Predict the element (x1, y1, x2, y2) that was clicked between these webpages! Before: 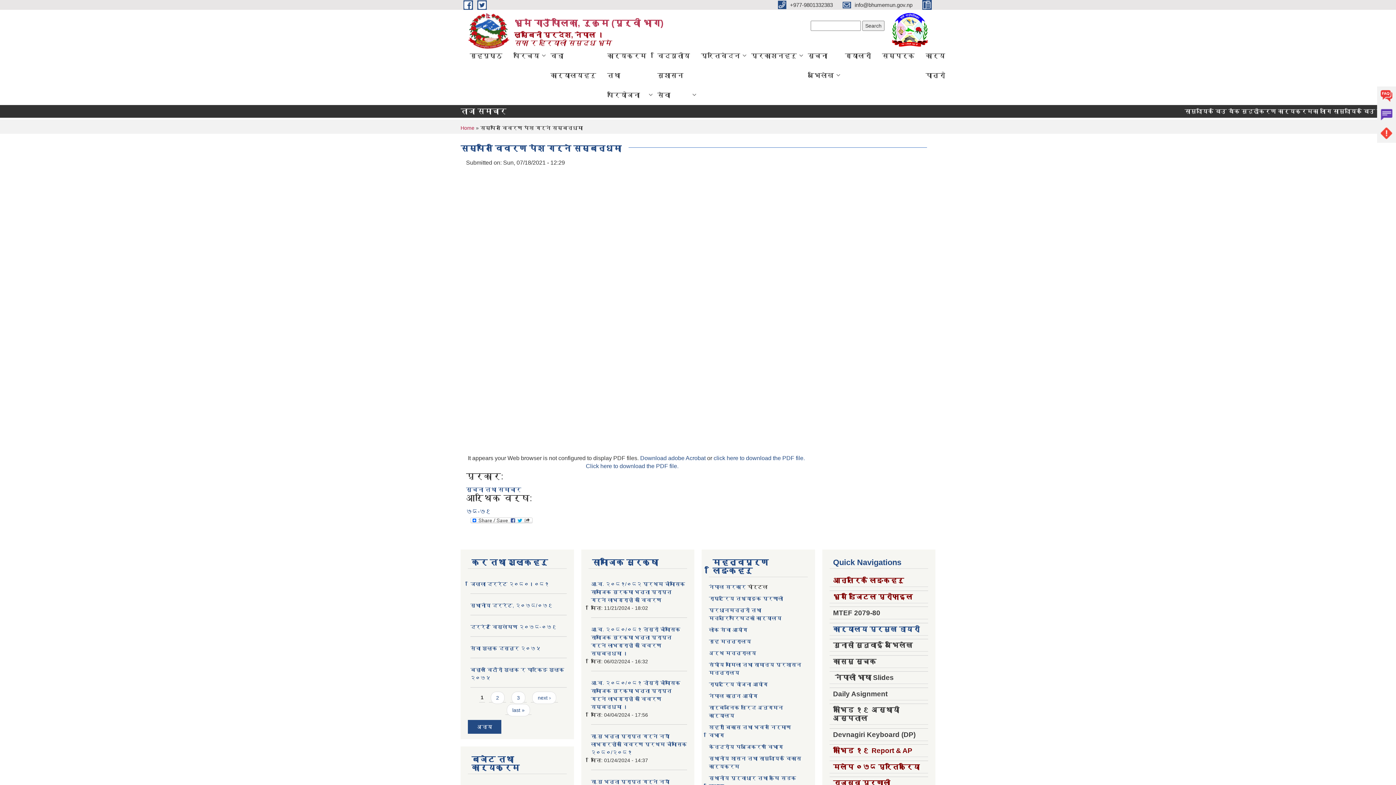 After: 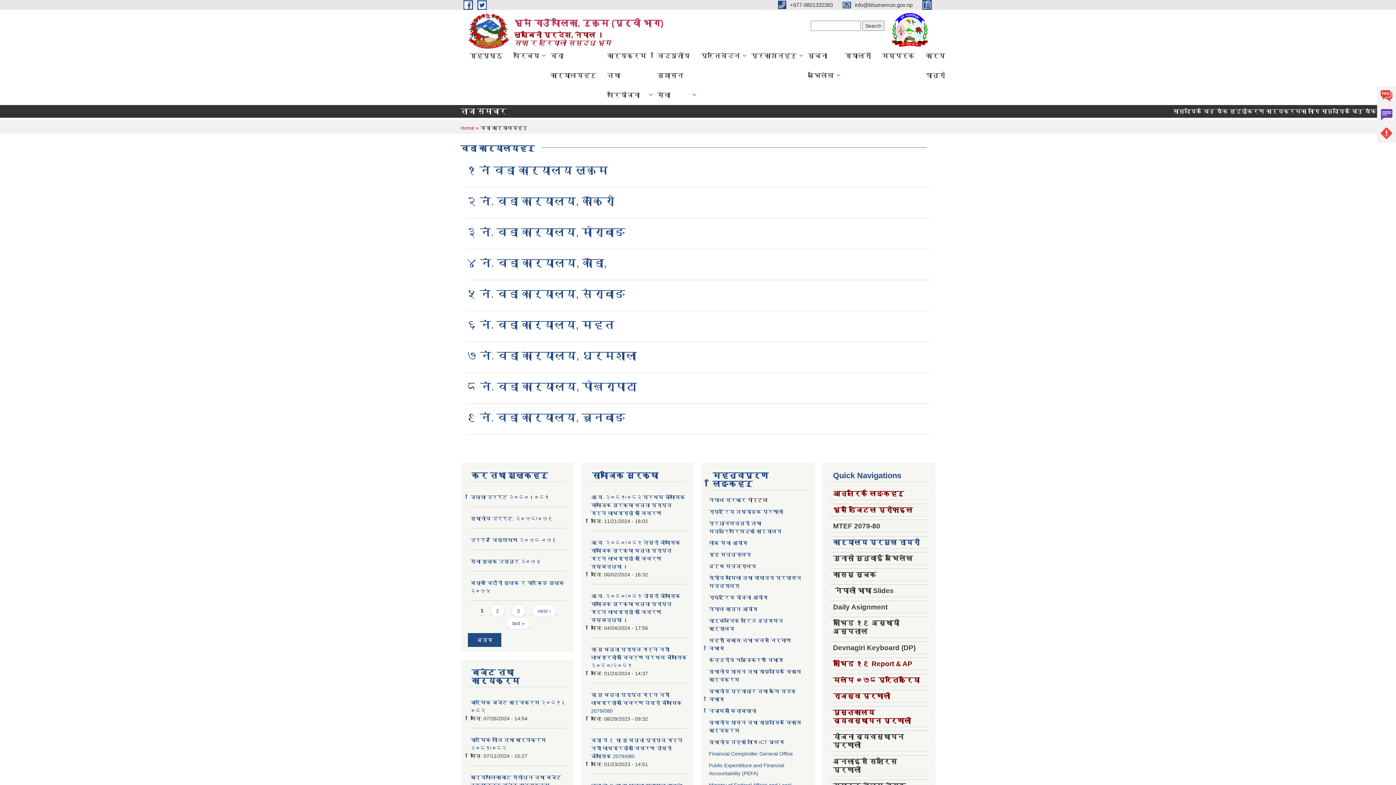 Action: label: वडा कार्यालयहरु bbox: (545, 45, 601, 85)